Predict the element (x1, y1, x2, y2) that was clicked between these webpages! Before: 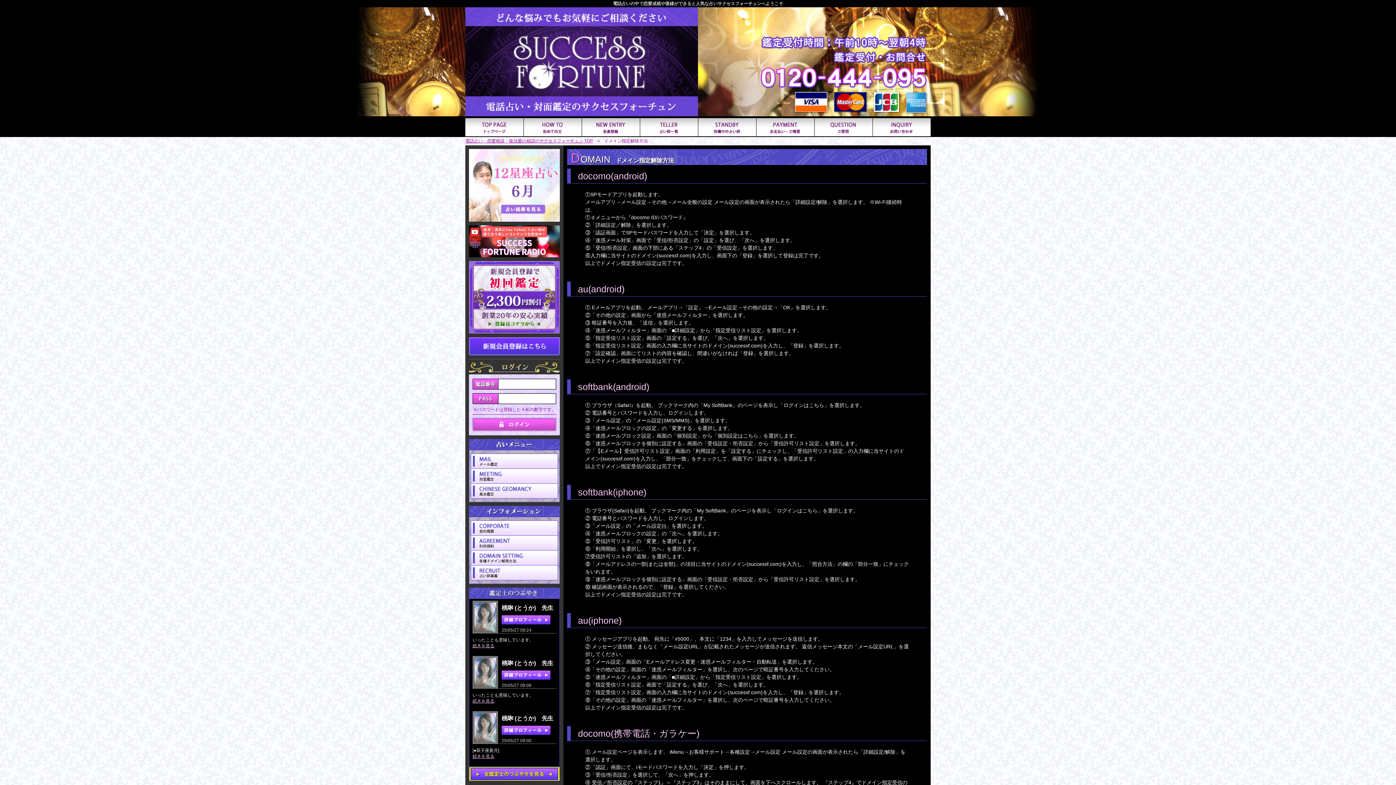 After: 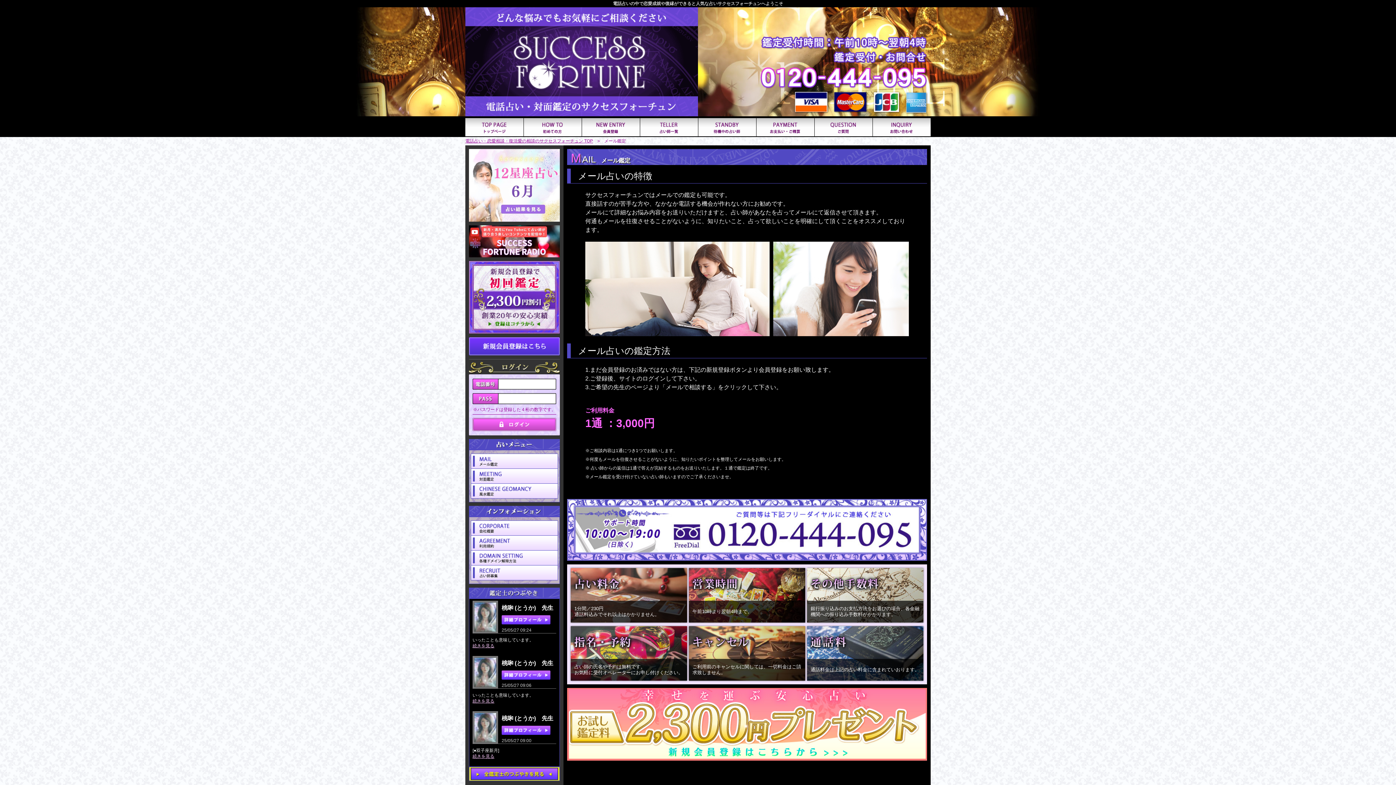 Action: bbox: (470, 453, 558, 469)